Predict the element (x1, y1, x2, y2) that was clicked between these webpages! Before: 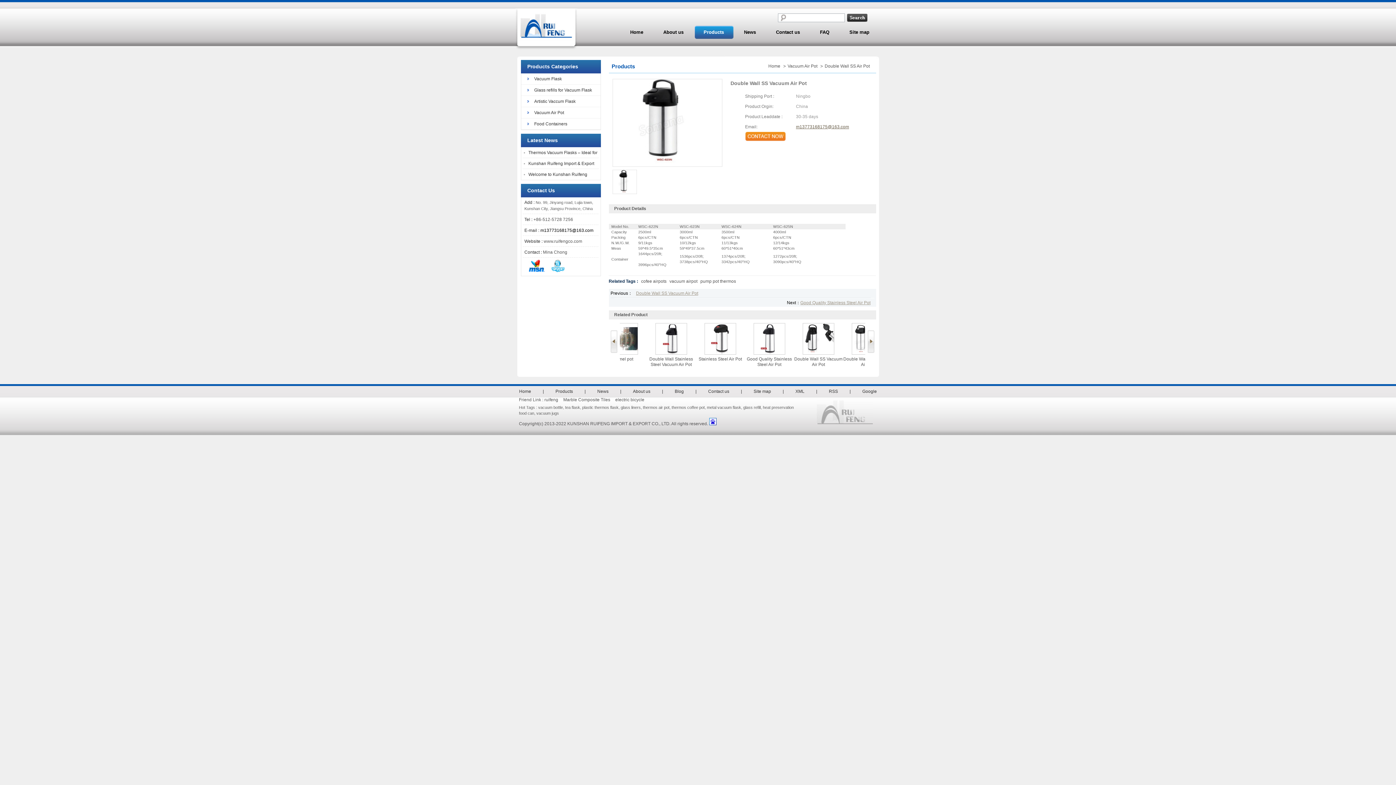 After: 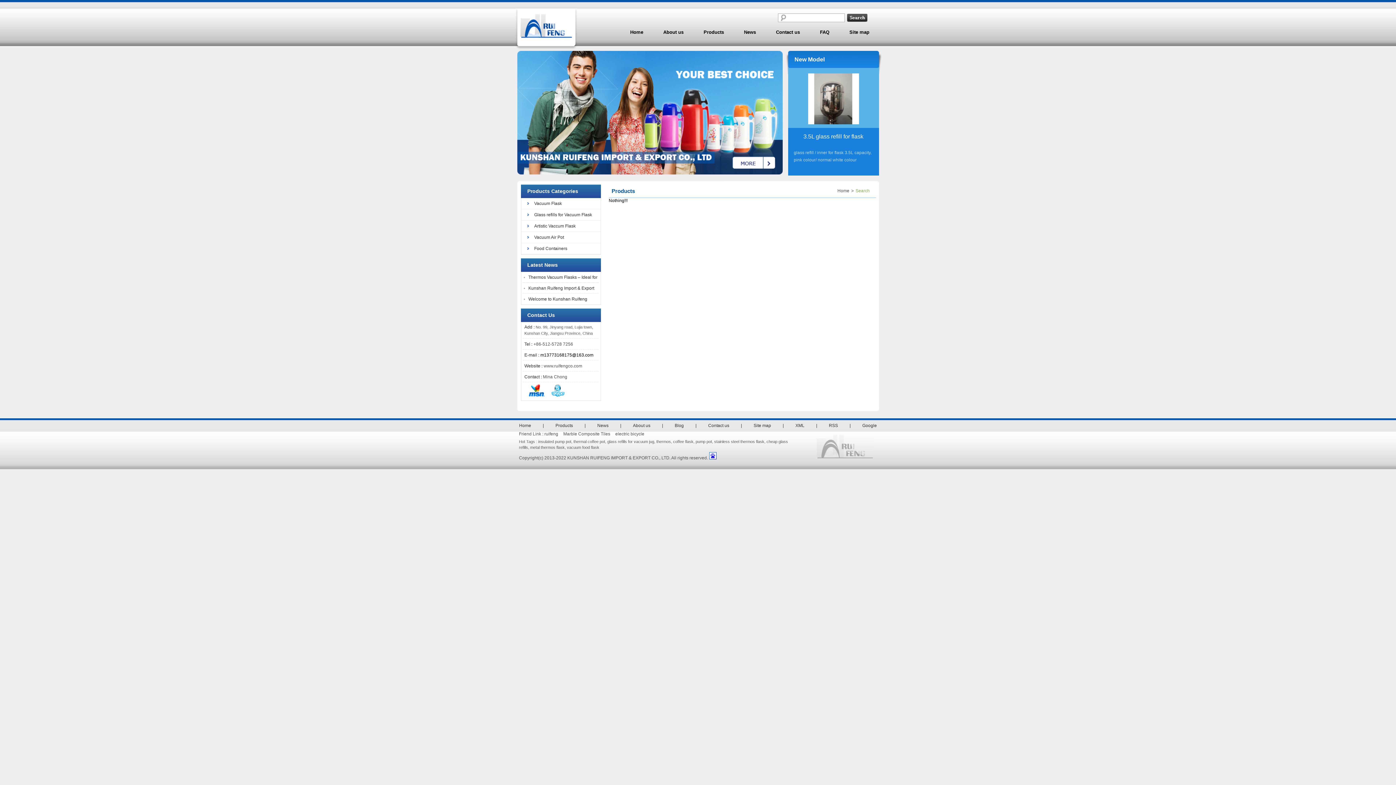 Action: label: cofee airpots bbox: (639, 278, 666, 284)